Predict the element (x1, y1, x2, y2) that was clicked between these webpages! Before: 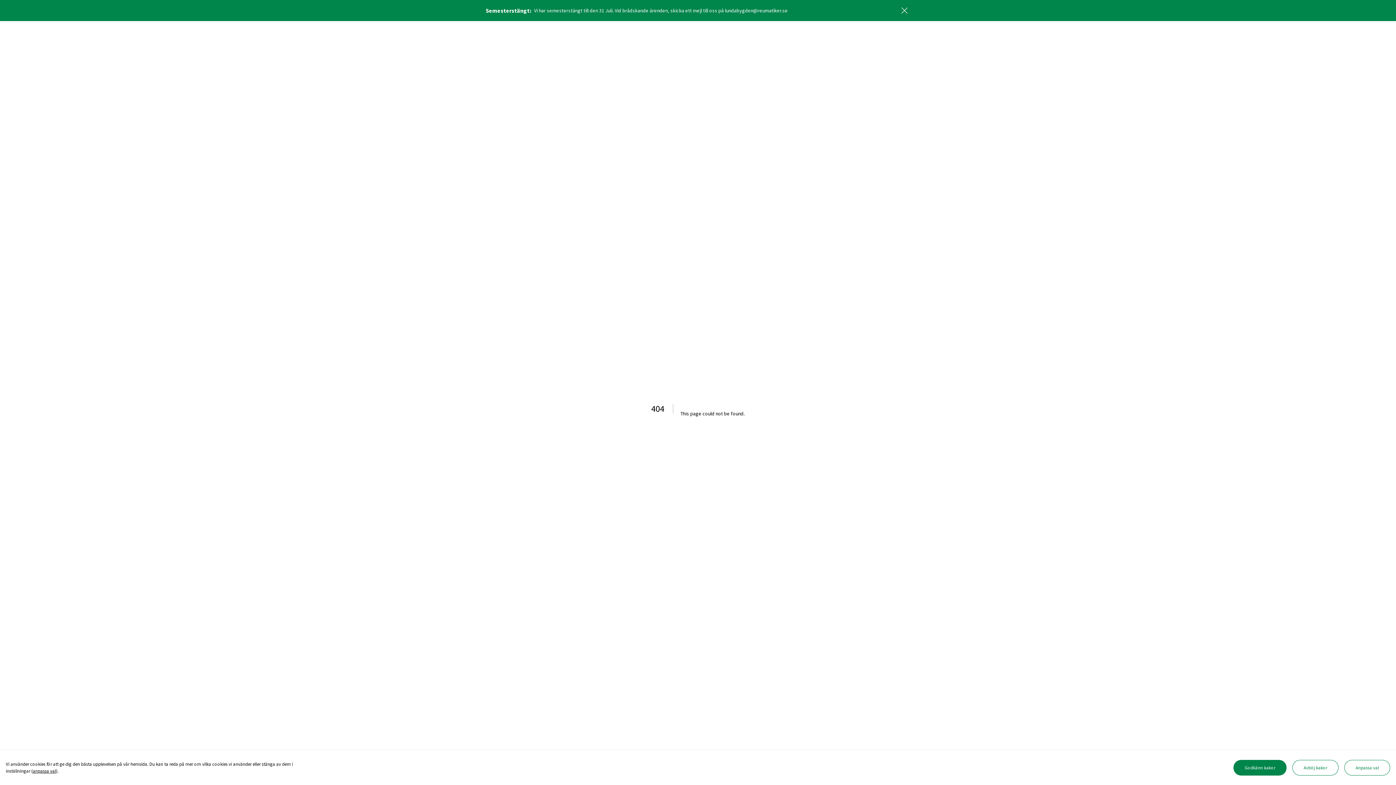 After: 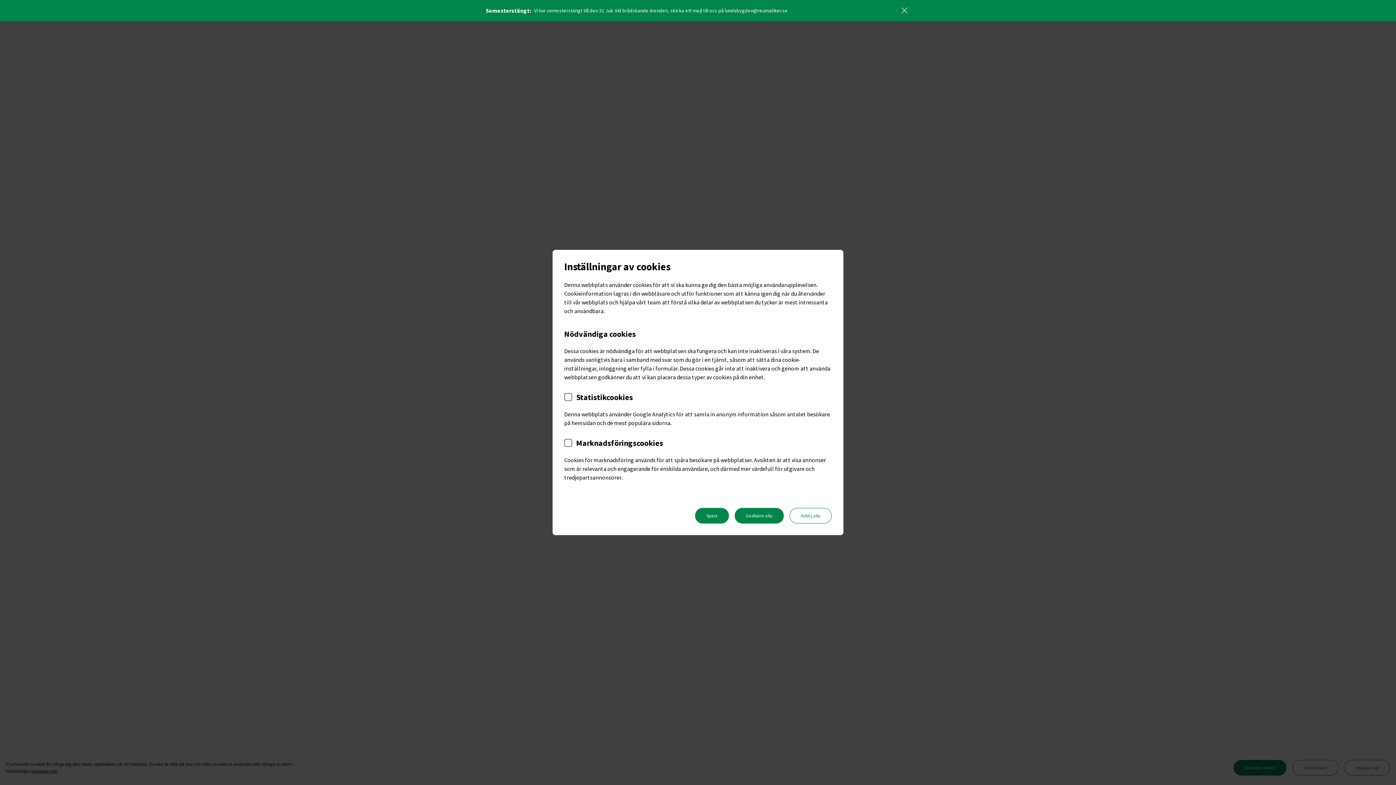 Action: bbox: (1344, 760, 1390, 775) label: Anpassa val